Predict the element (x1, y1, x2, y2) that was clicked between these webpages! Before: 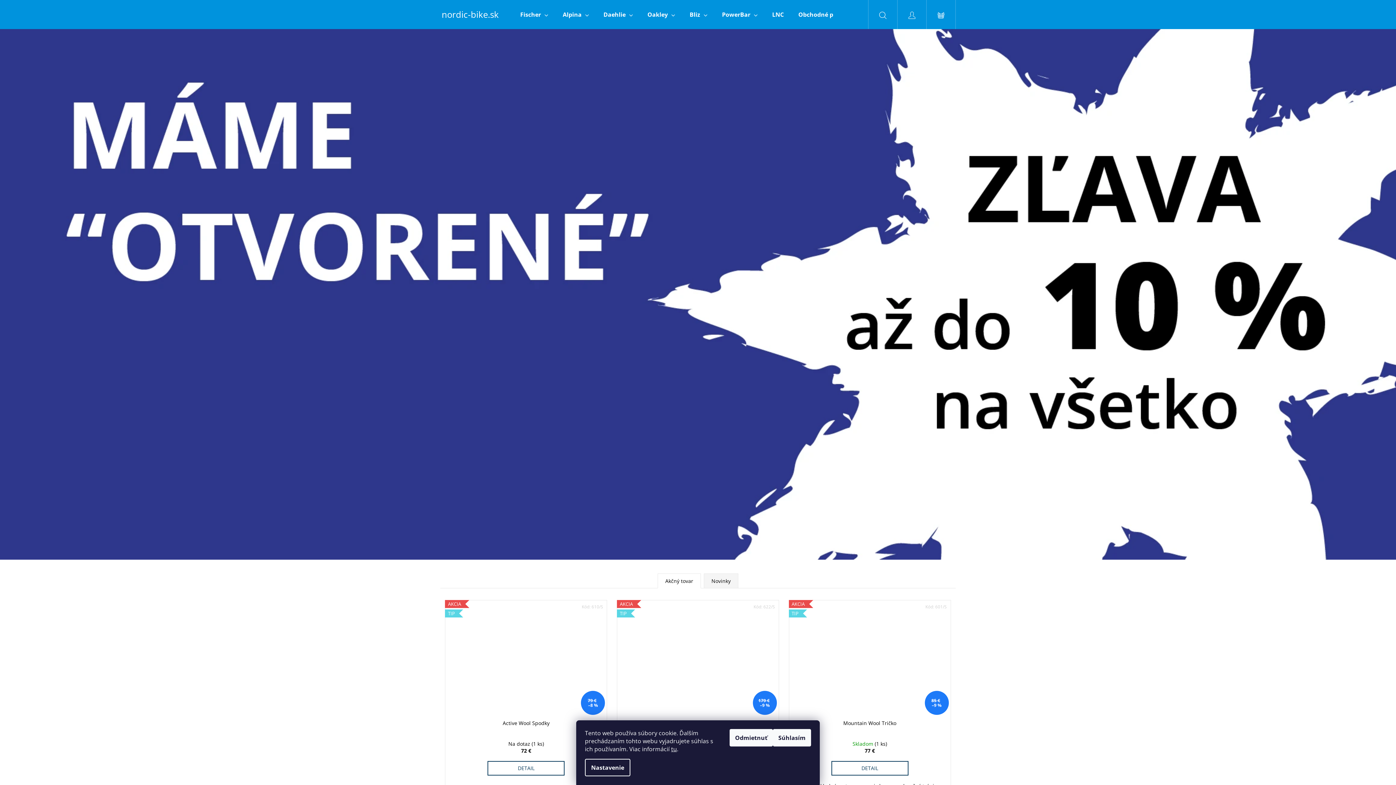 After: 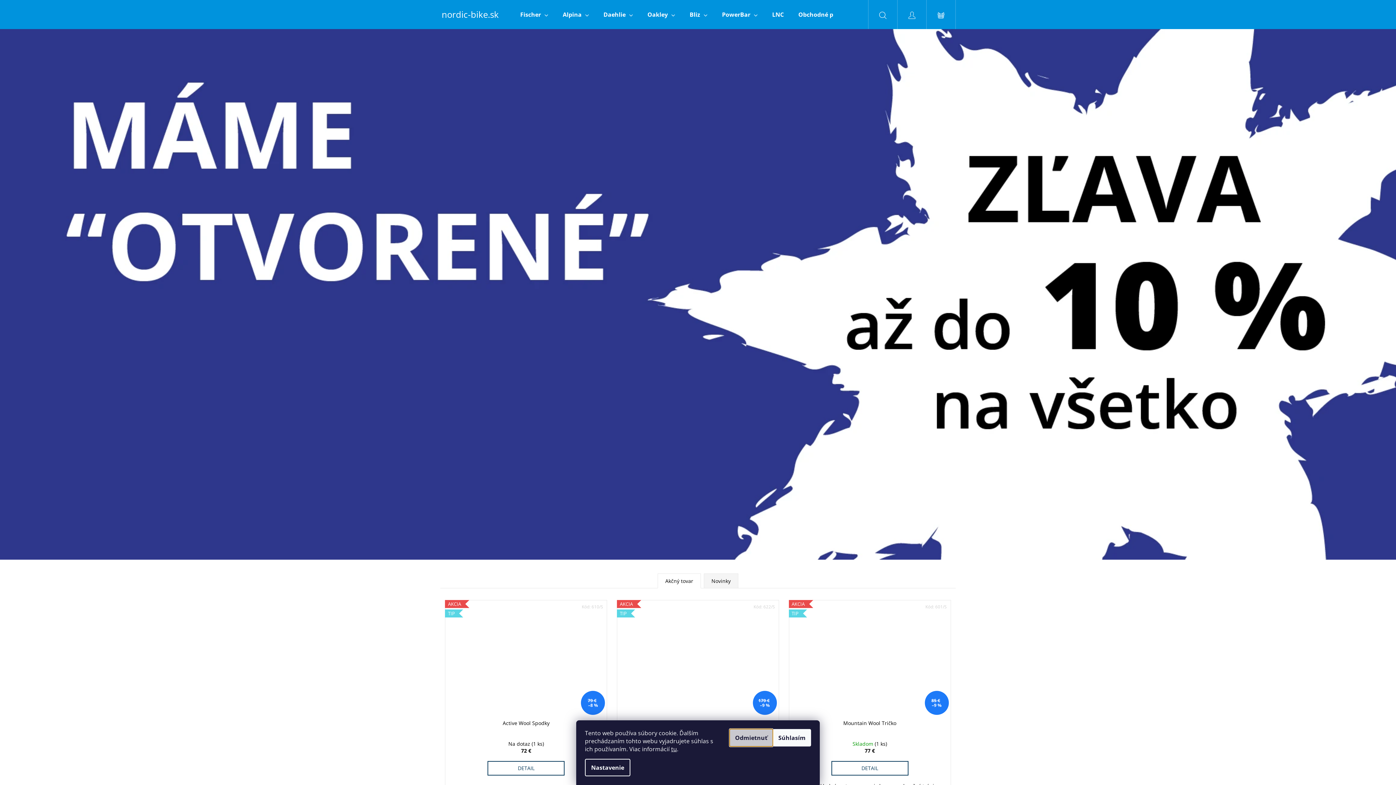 Action: bbox: (729, 729, 773, 746) label: Odmietnuť